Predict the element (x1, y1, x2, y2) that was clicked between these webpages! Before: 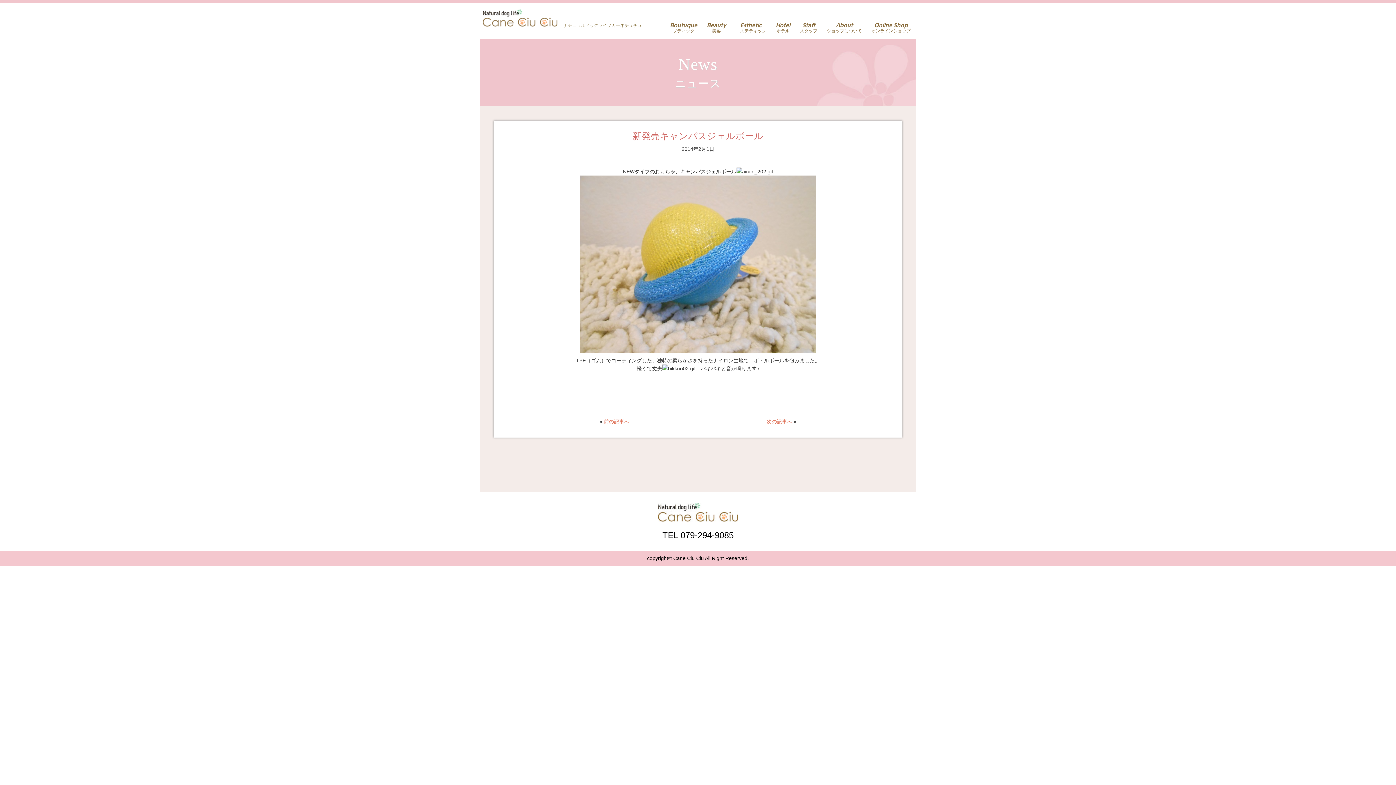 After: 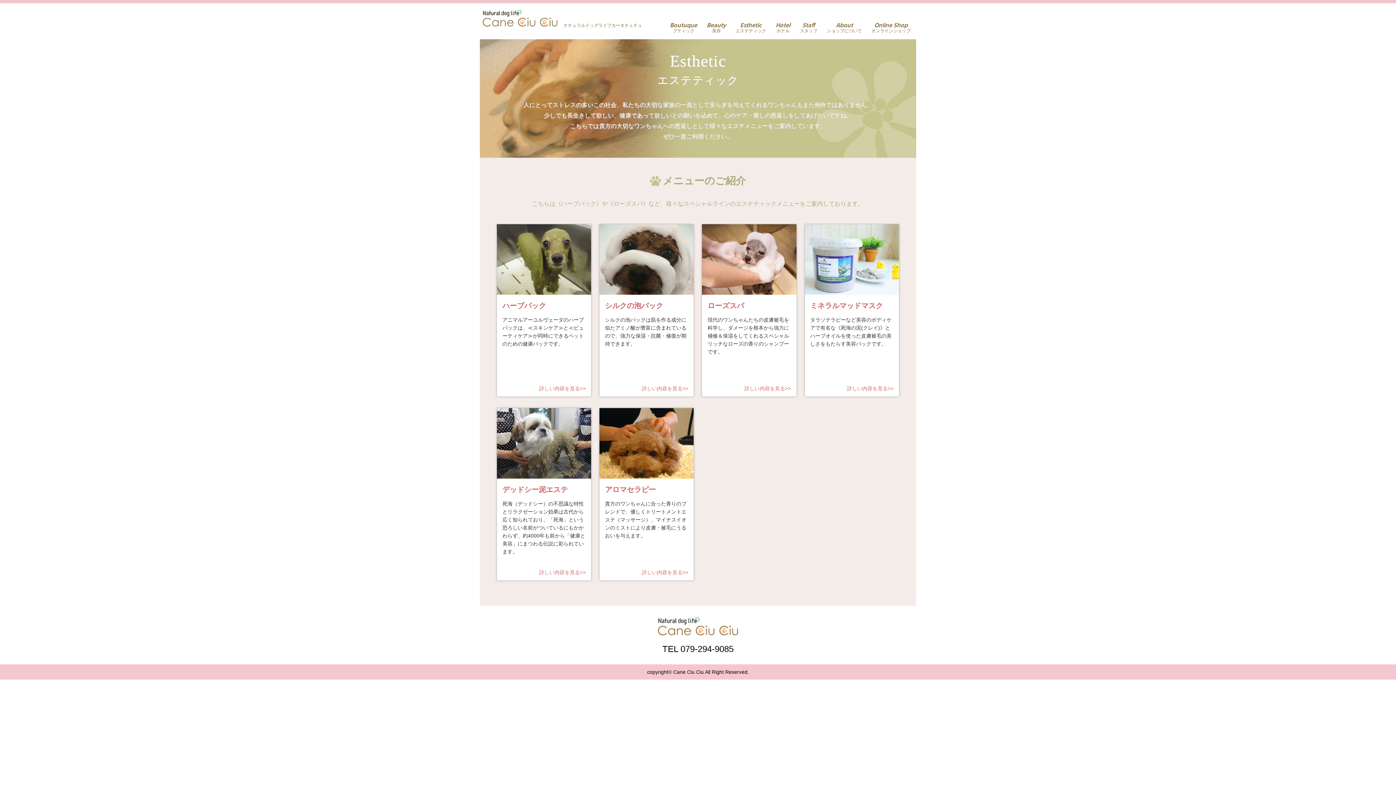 Action: bbox: (735, 22, 766, 33) label: Esthetic
エステティック